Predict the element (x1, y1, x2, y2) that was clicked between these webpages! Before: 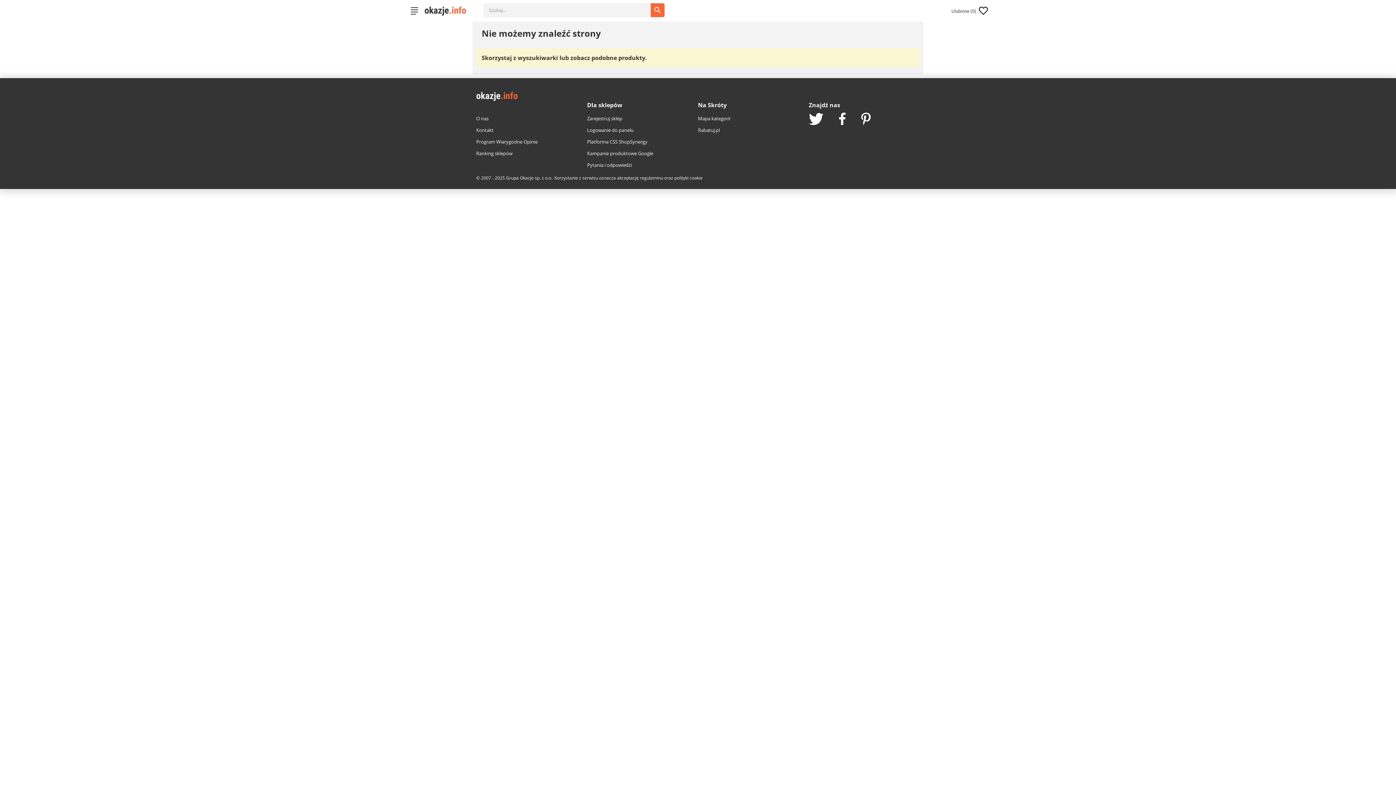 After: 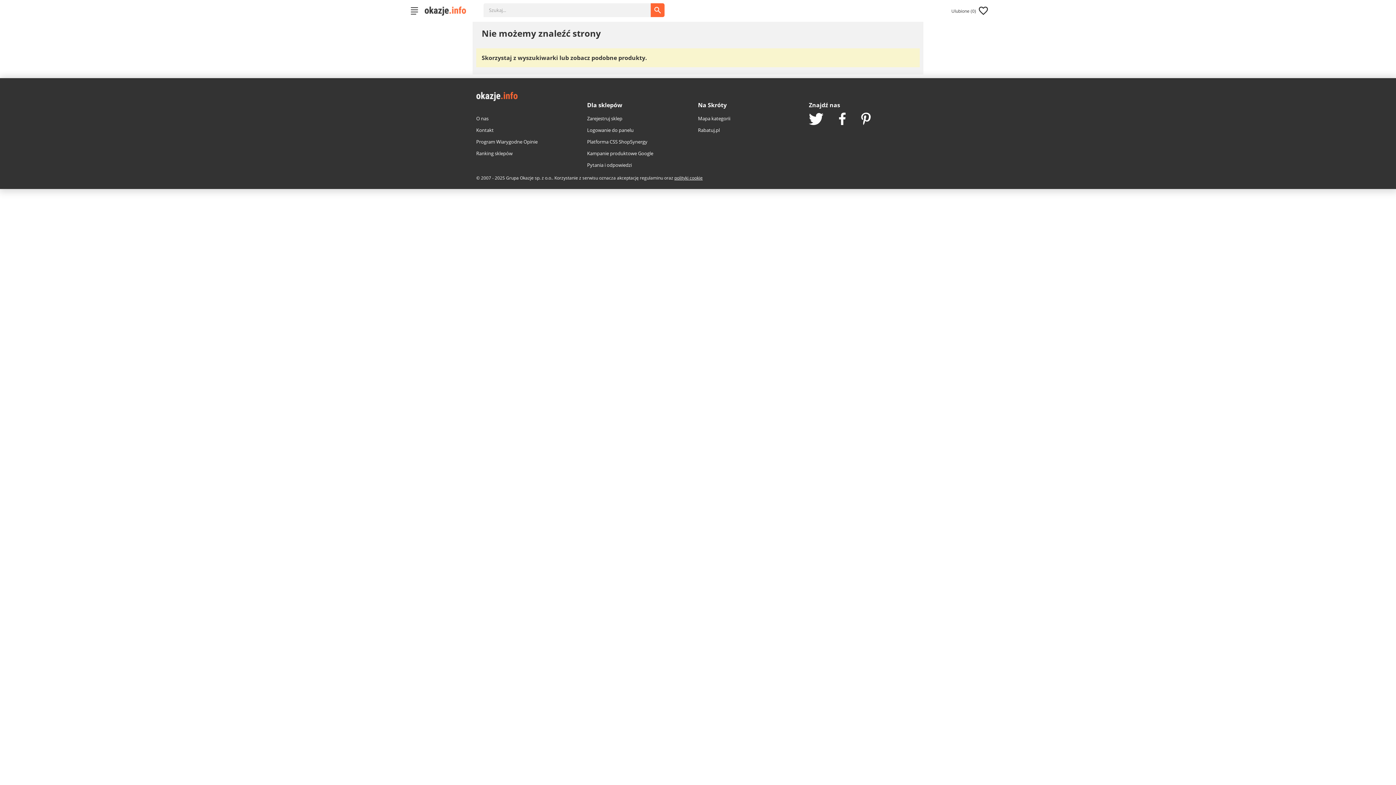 Action: bbox: (674, 174, 702, 181) label: polityki cookie